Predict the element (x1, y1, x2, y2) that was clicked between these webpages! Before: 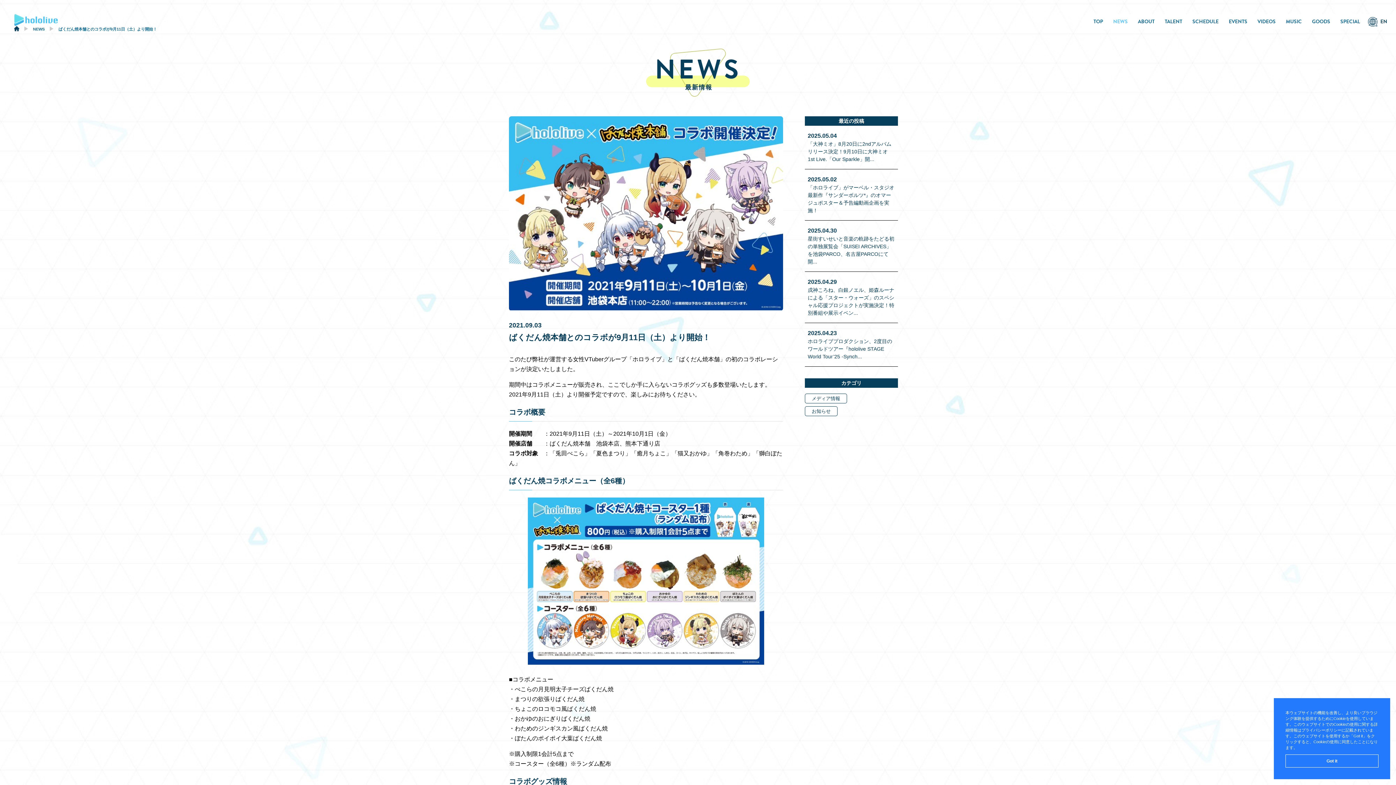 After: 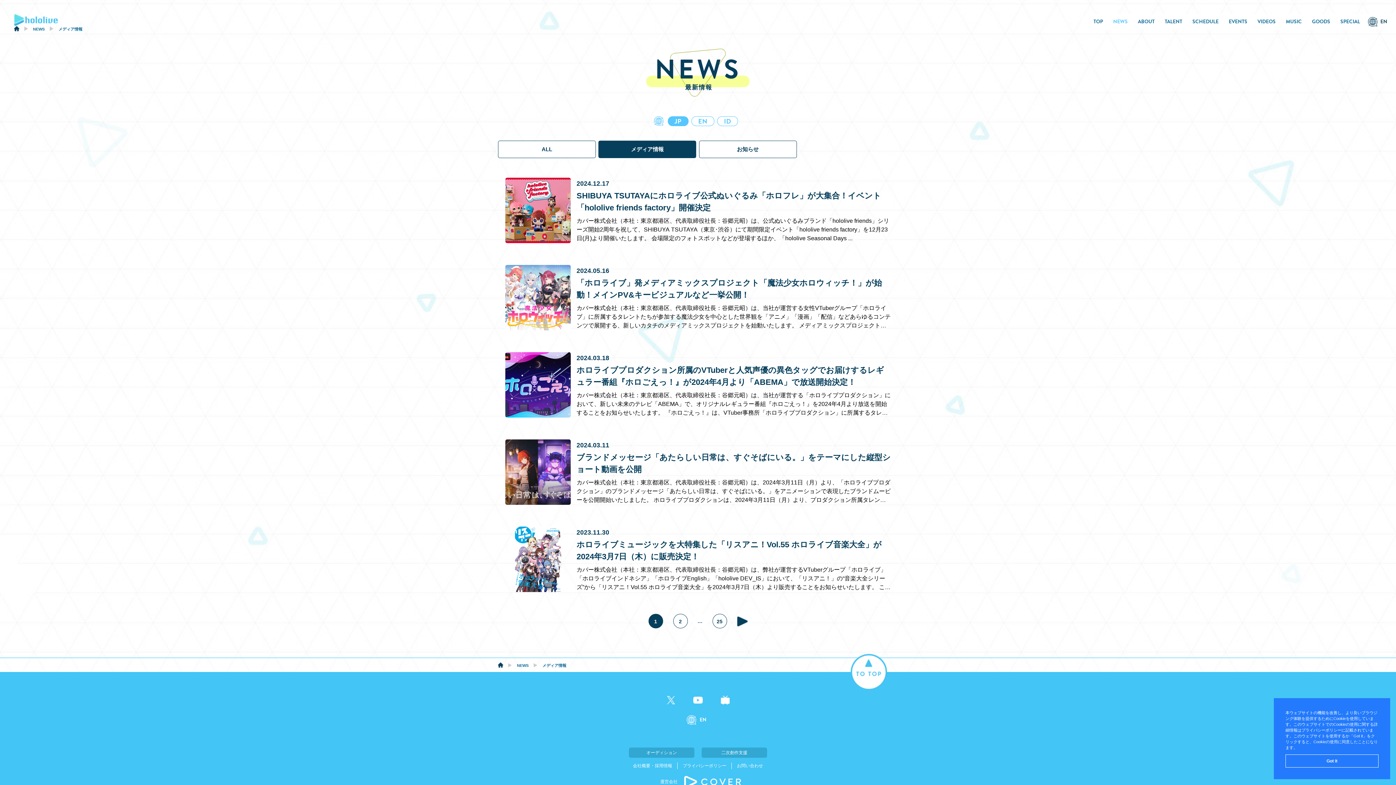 Action: bbox: (805, 393, 847, 403) label: メディア情報